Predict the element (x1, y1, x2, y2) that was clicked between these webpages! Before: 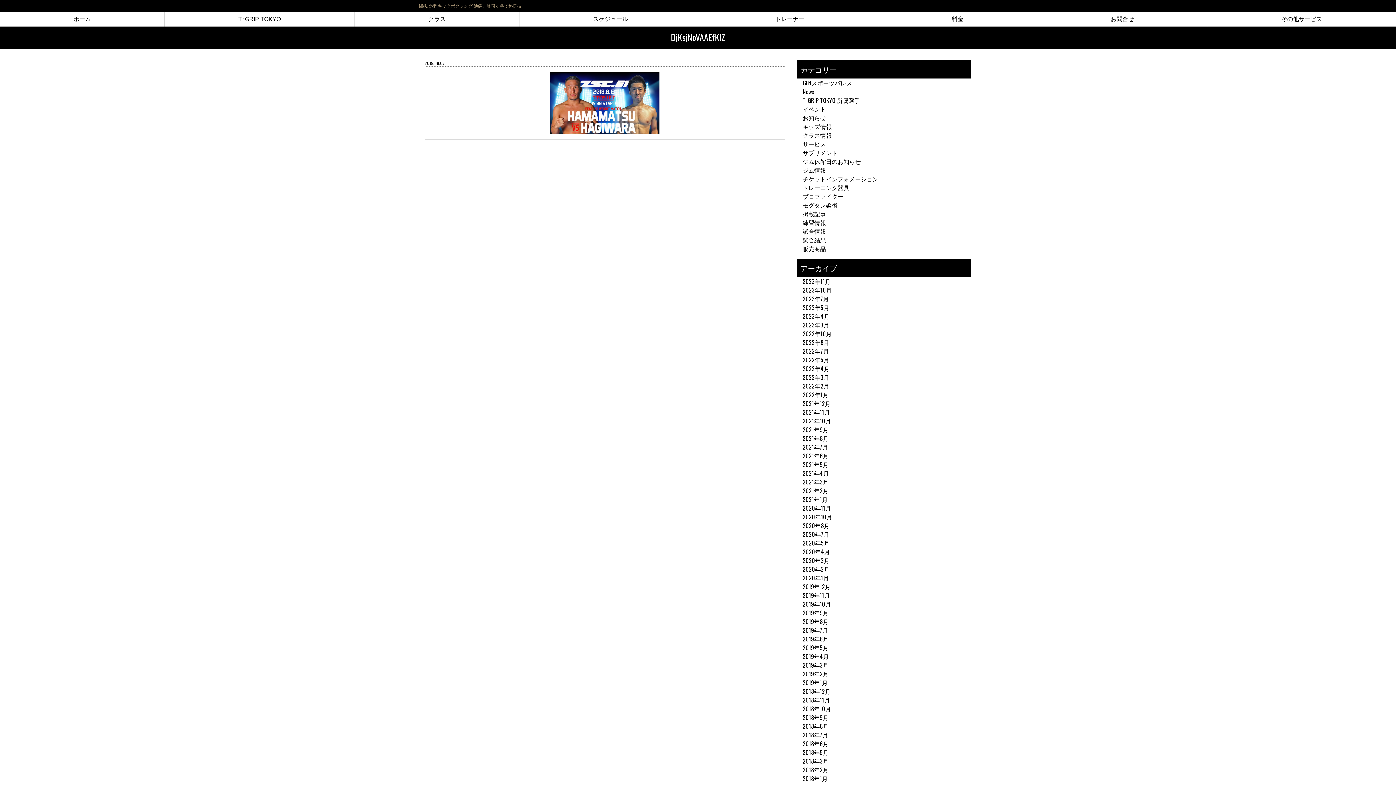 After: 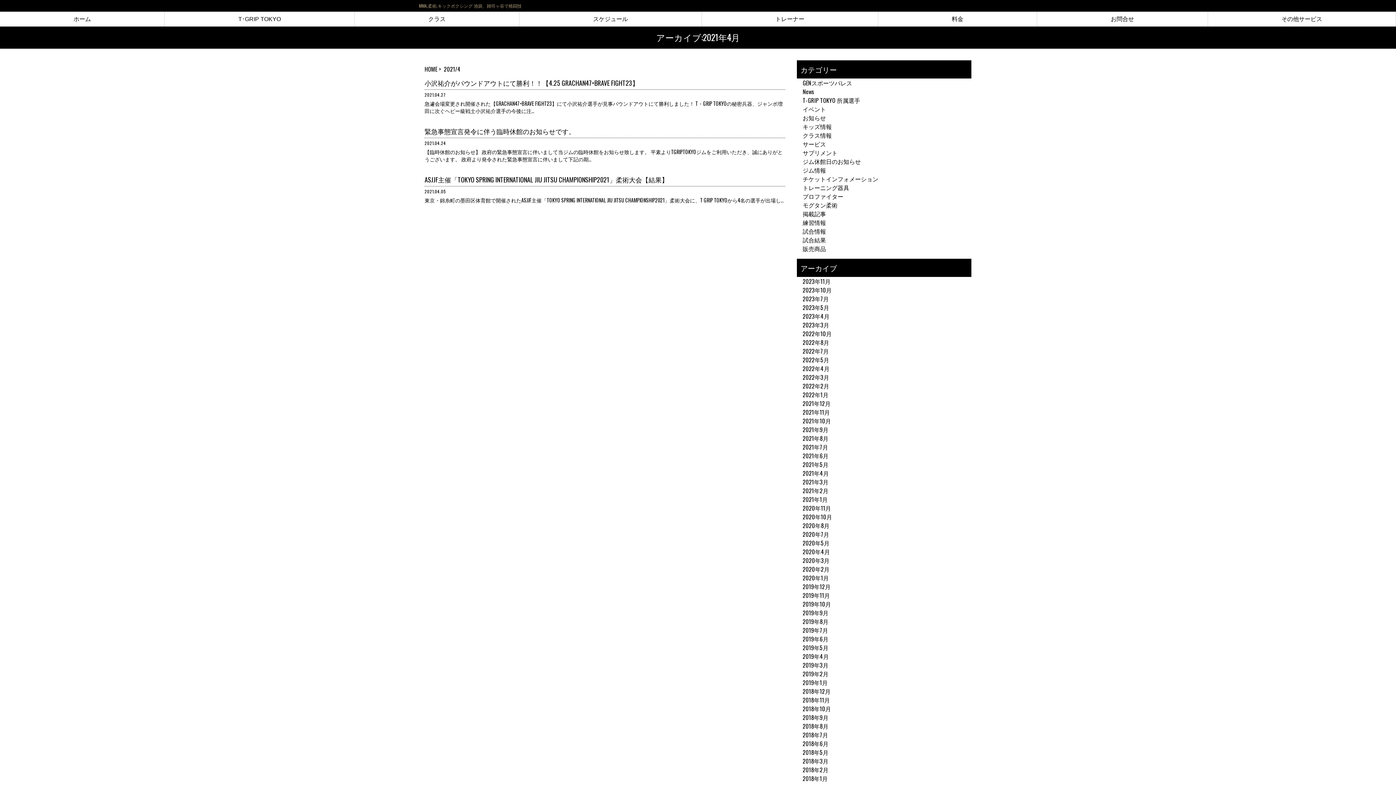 Action: bbox: (802, 469, 829, 477) label: 2021年4月